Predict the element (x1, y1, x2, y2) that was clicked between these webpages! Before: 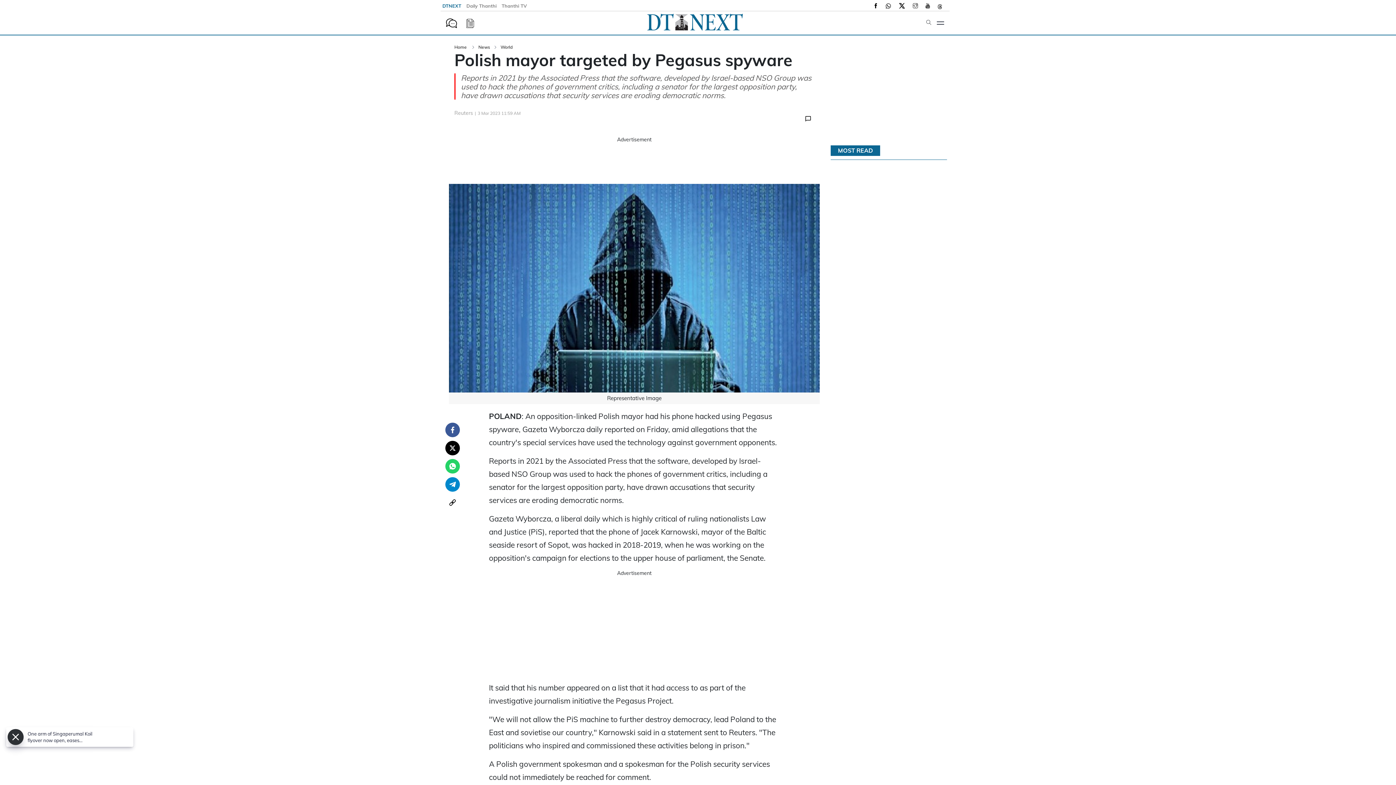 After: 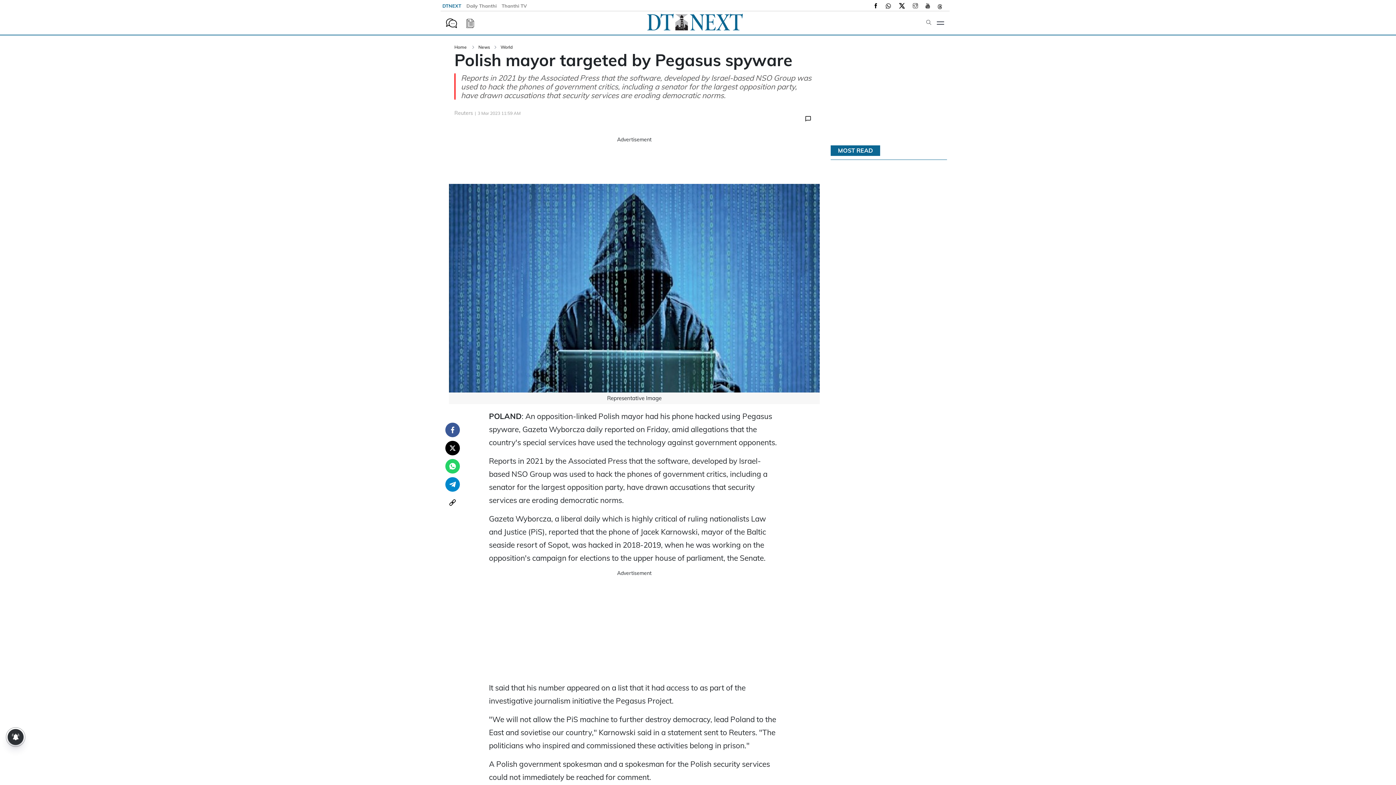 Action: bbox: (458, 19, 474, 26)